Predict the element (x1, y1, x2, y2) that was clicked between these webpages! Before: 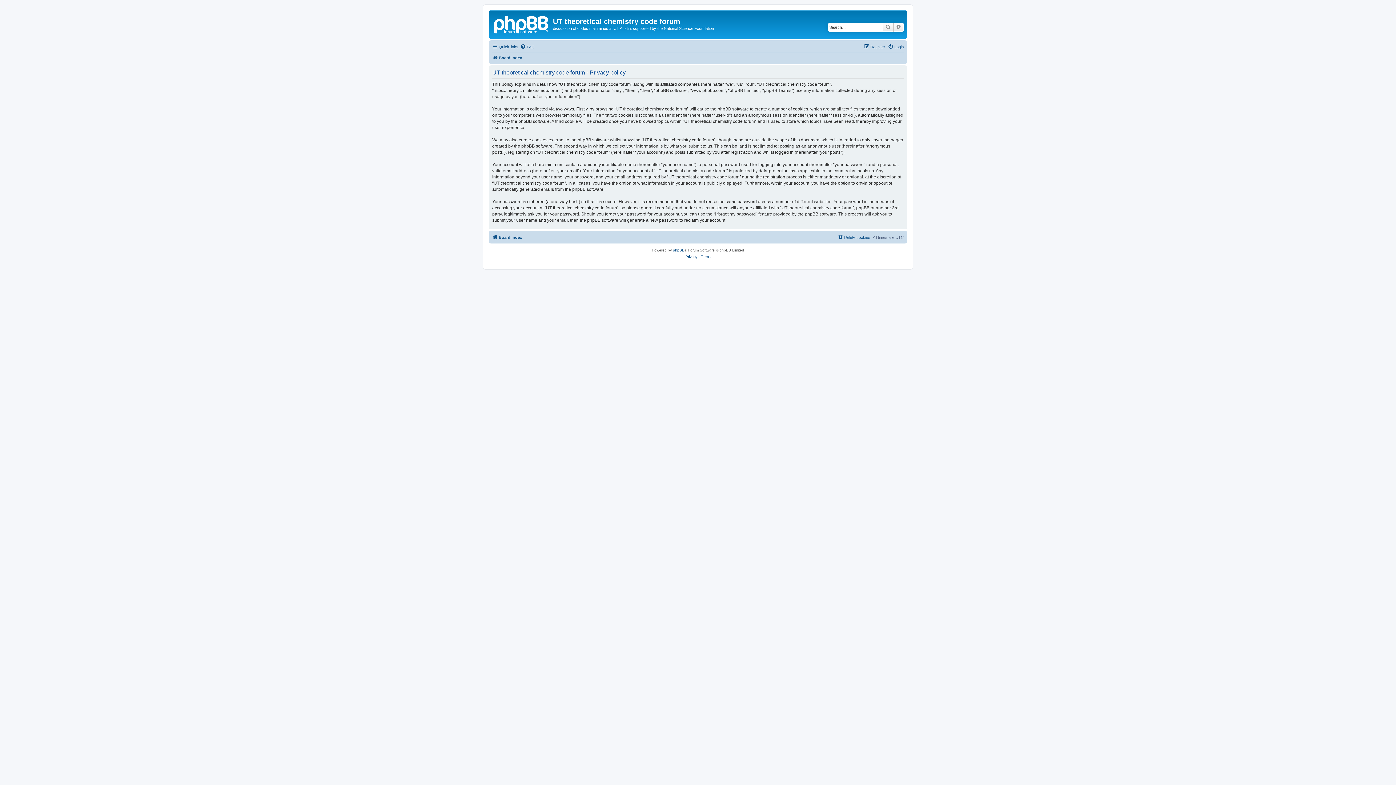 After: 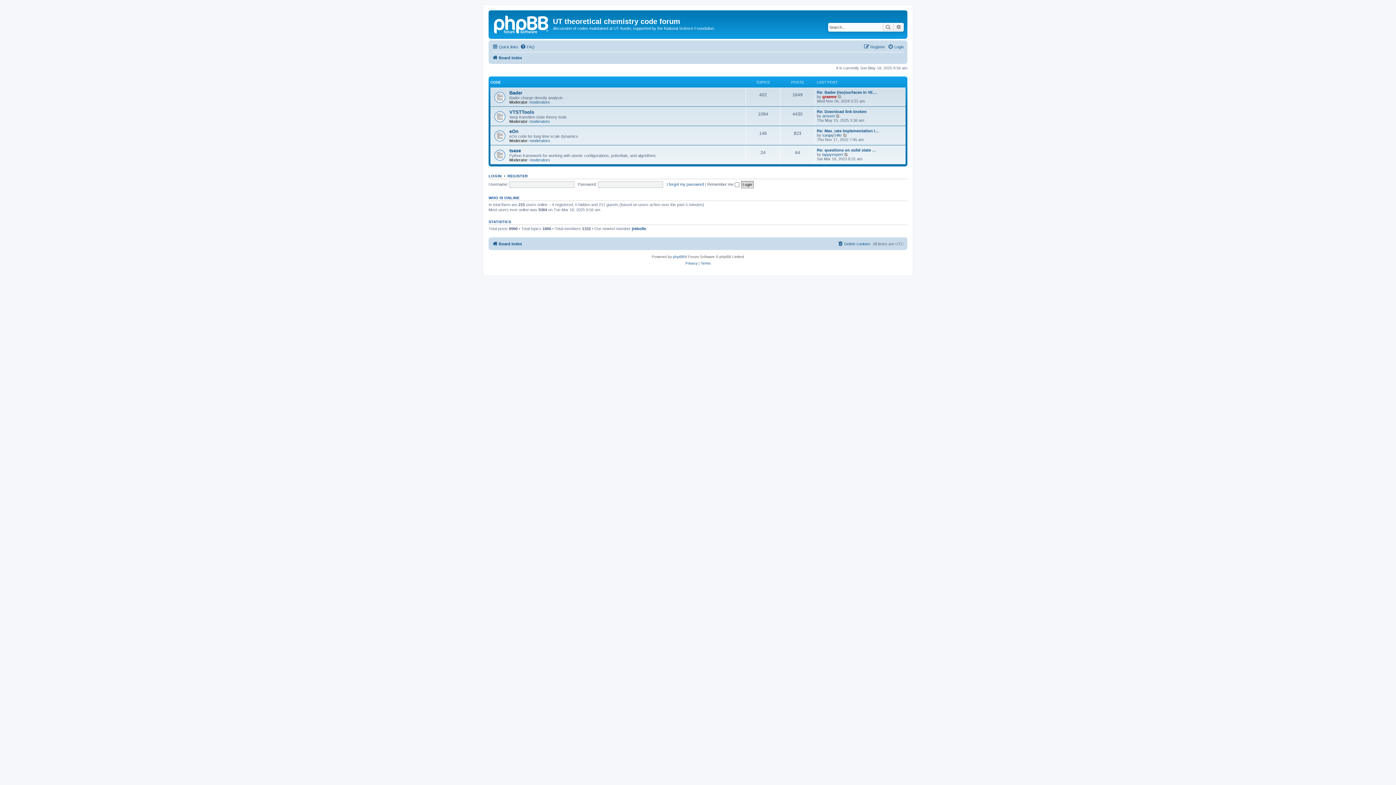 Action: bbox: (490, 12, 553, 35)